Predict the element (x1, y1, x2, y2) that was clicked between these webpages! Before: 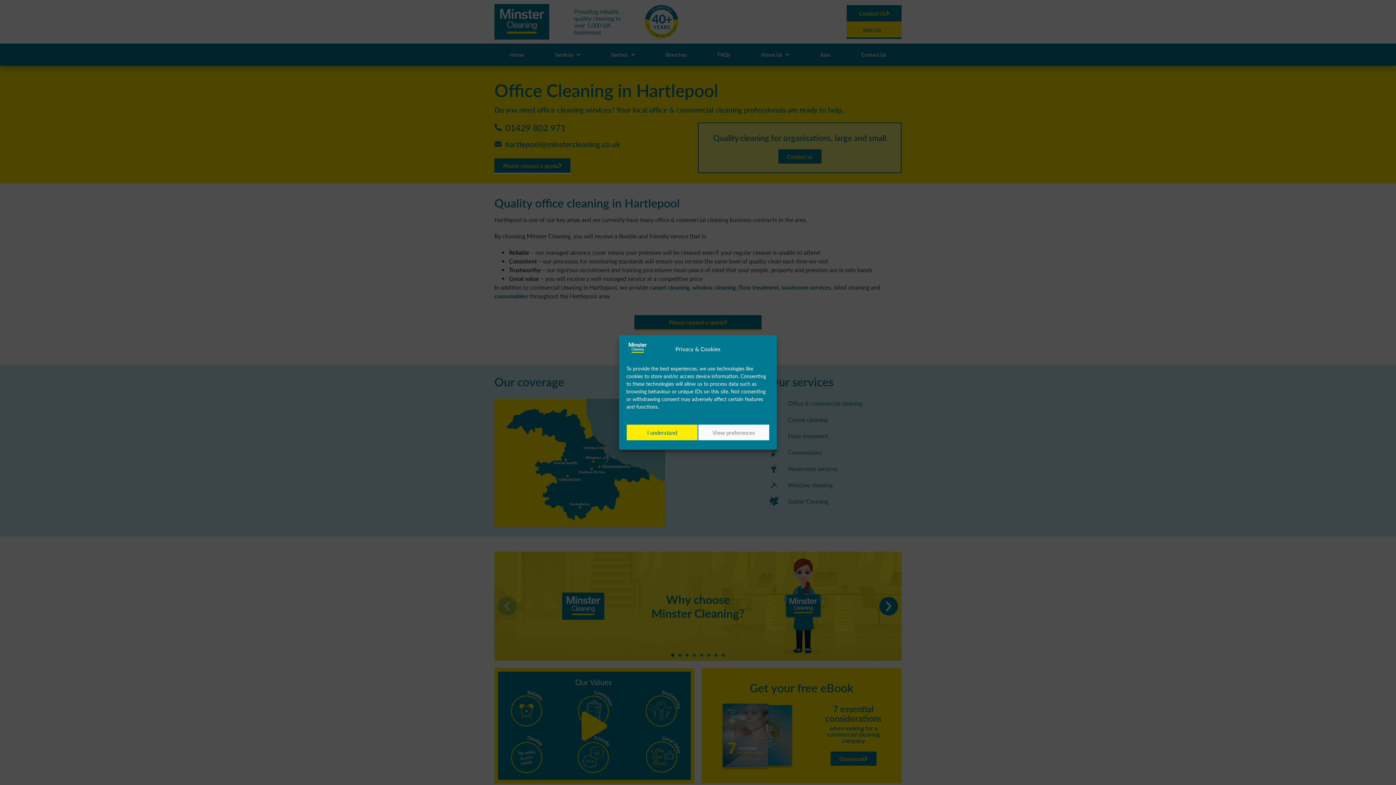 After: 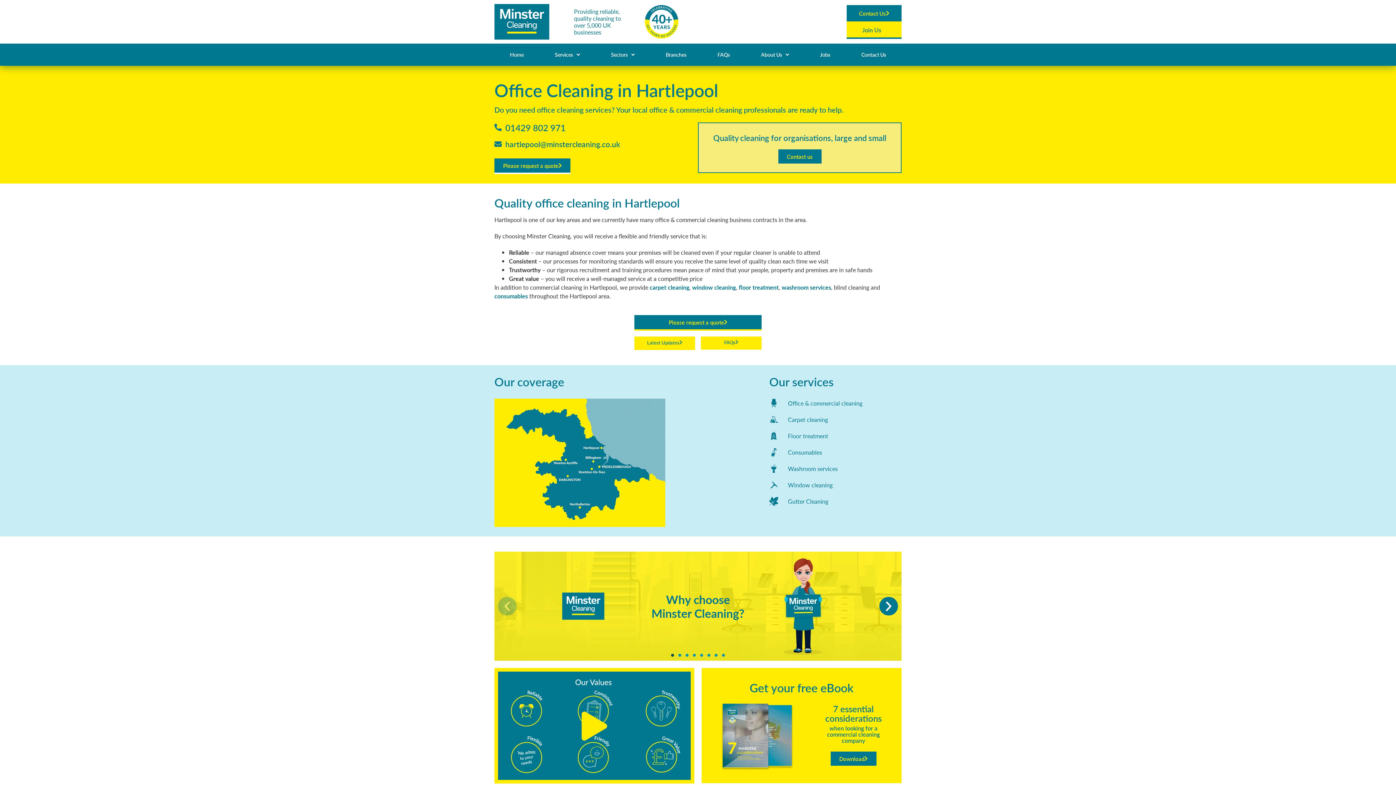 Action: bbox: (626, 424, 698, 440) label: I understand